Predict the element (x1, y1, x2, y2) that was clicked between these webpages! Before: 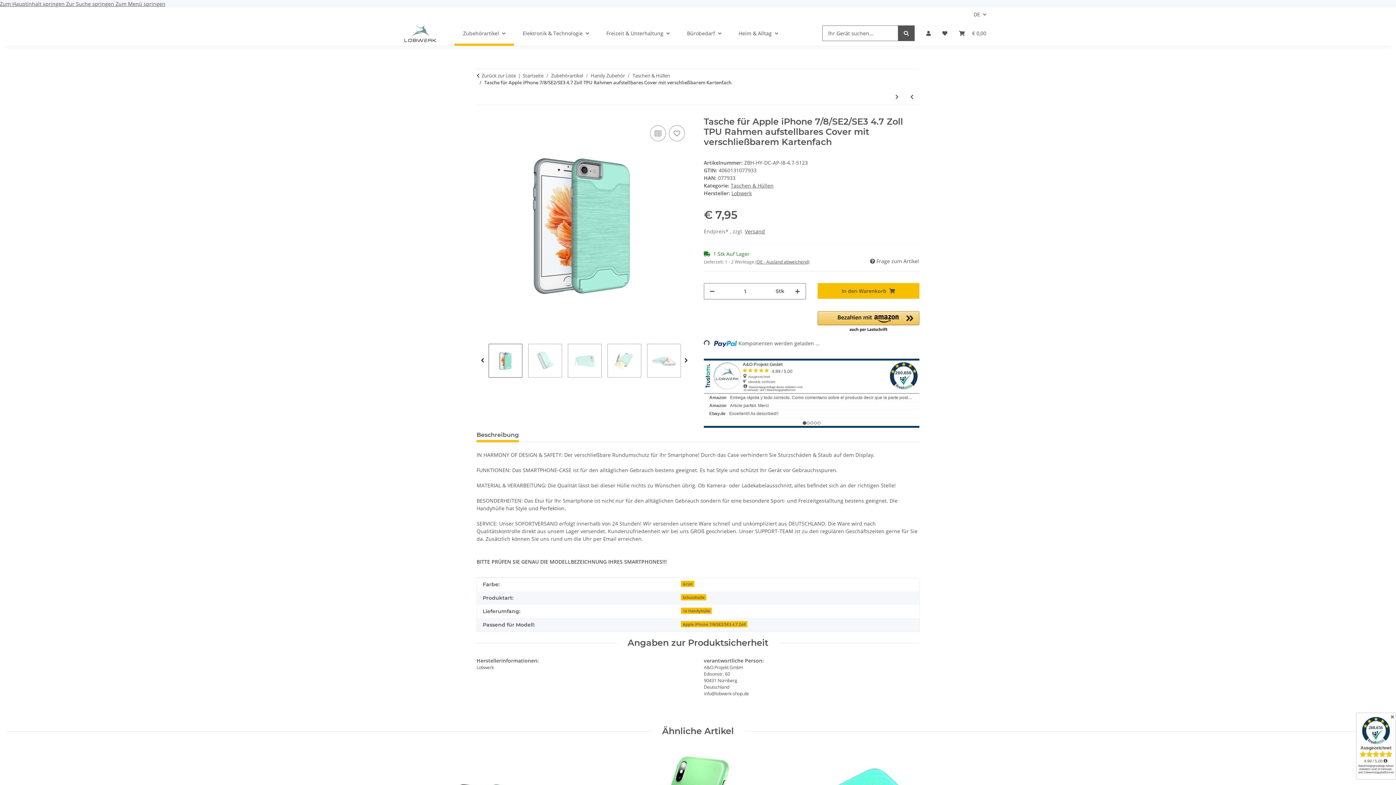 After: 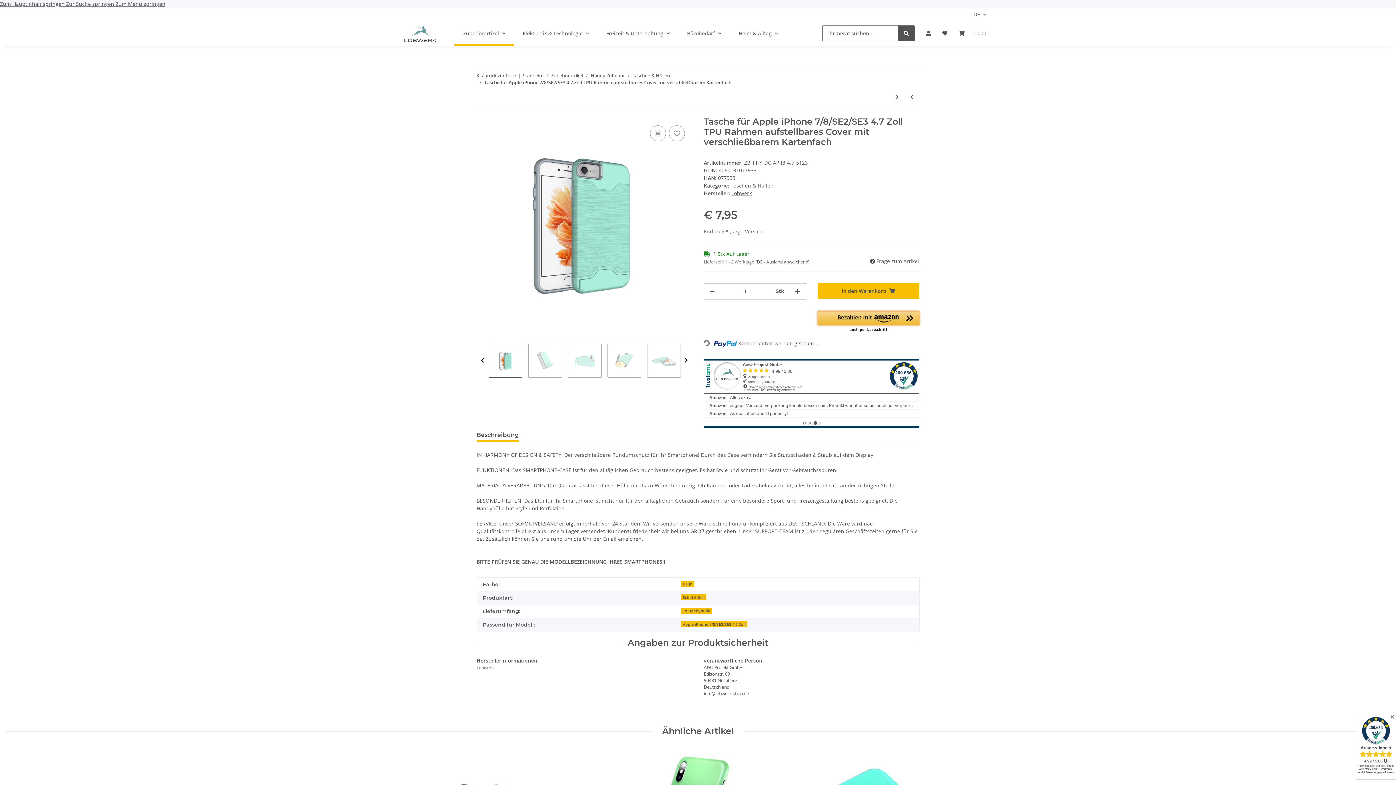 Action: label: Amazon Pay - Verwenden Sie Ihr Amazon-Konto bbox: (817, 311, 919, 333)